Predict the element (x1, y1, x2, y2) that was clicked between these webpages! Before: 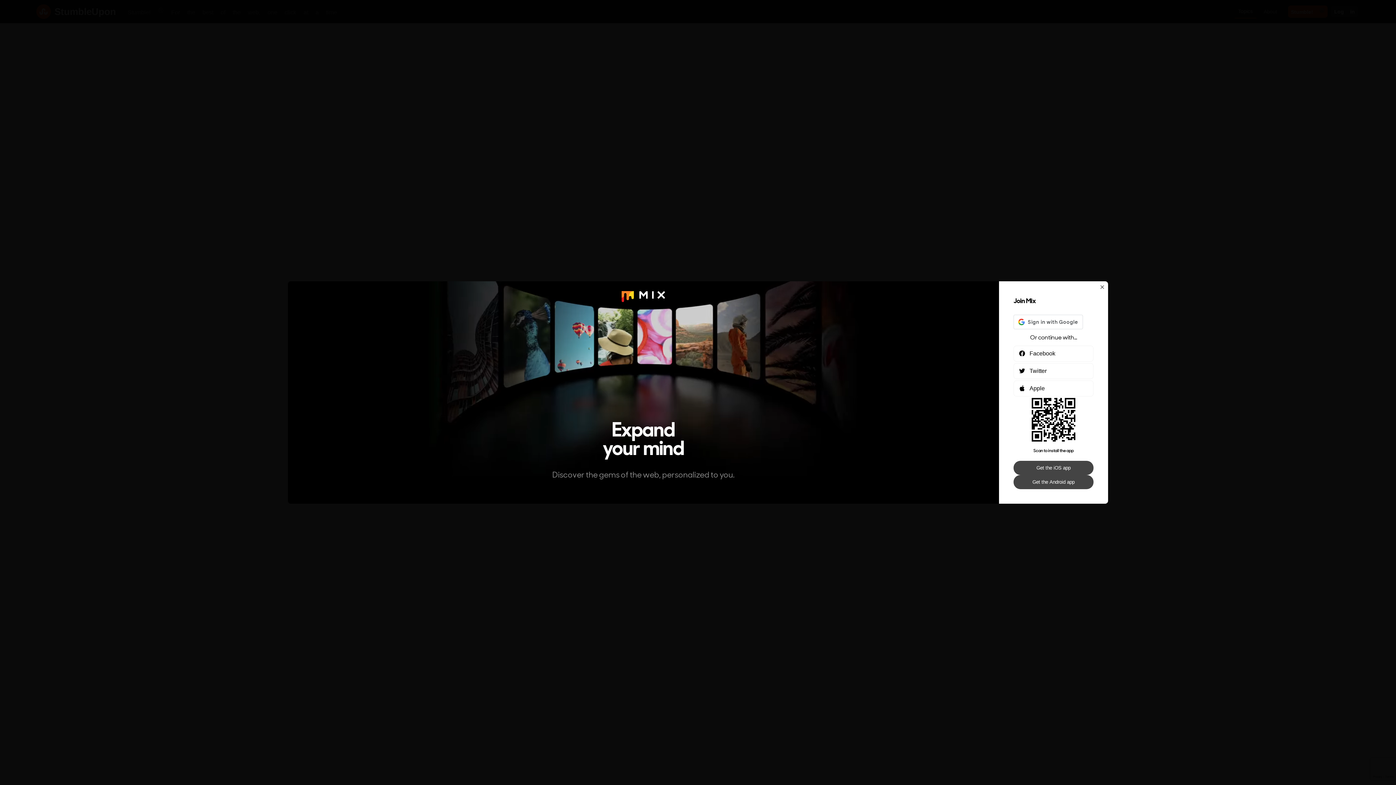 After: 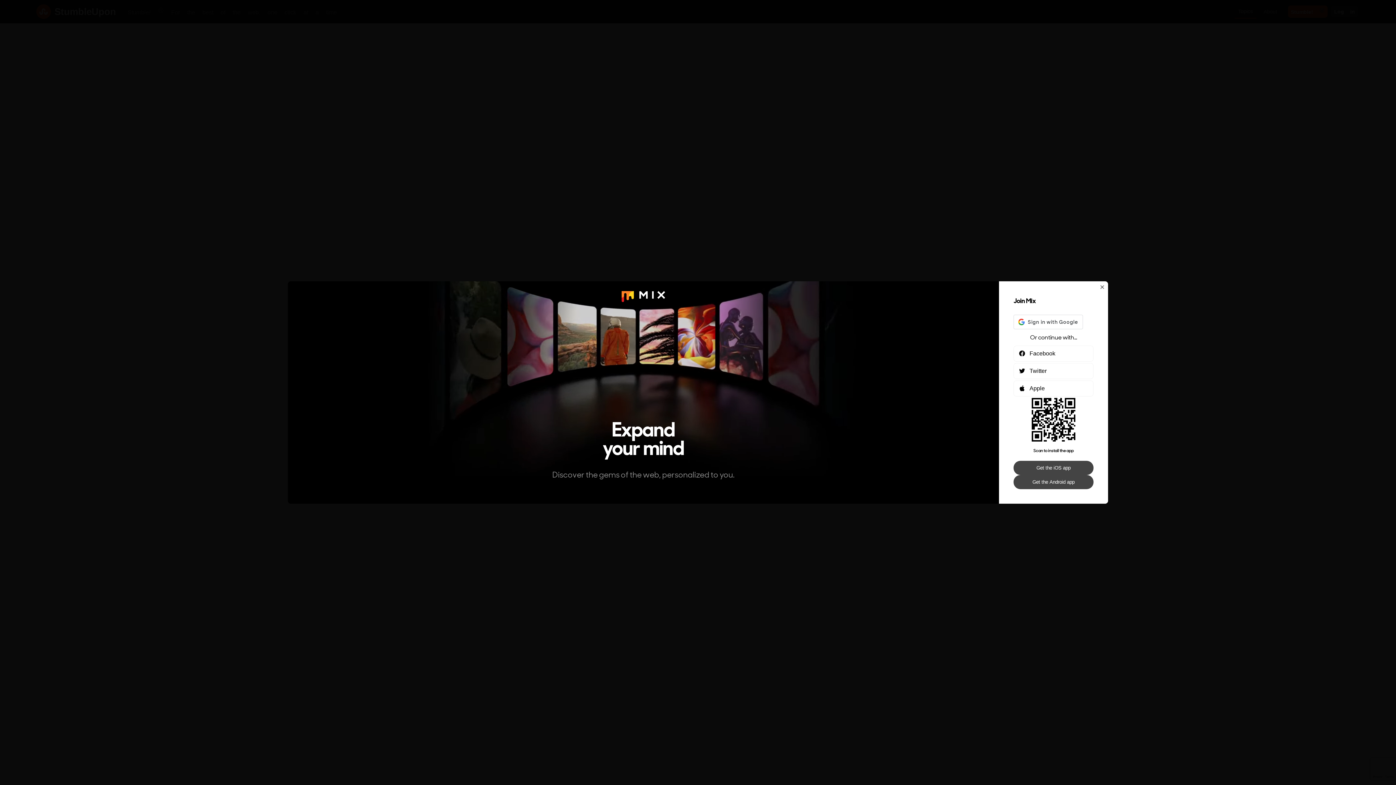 Action: label: Get the Android app bbox: (1013, 475, 1093, 489)